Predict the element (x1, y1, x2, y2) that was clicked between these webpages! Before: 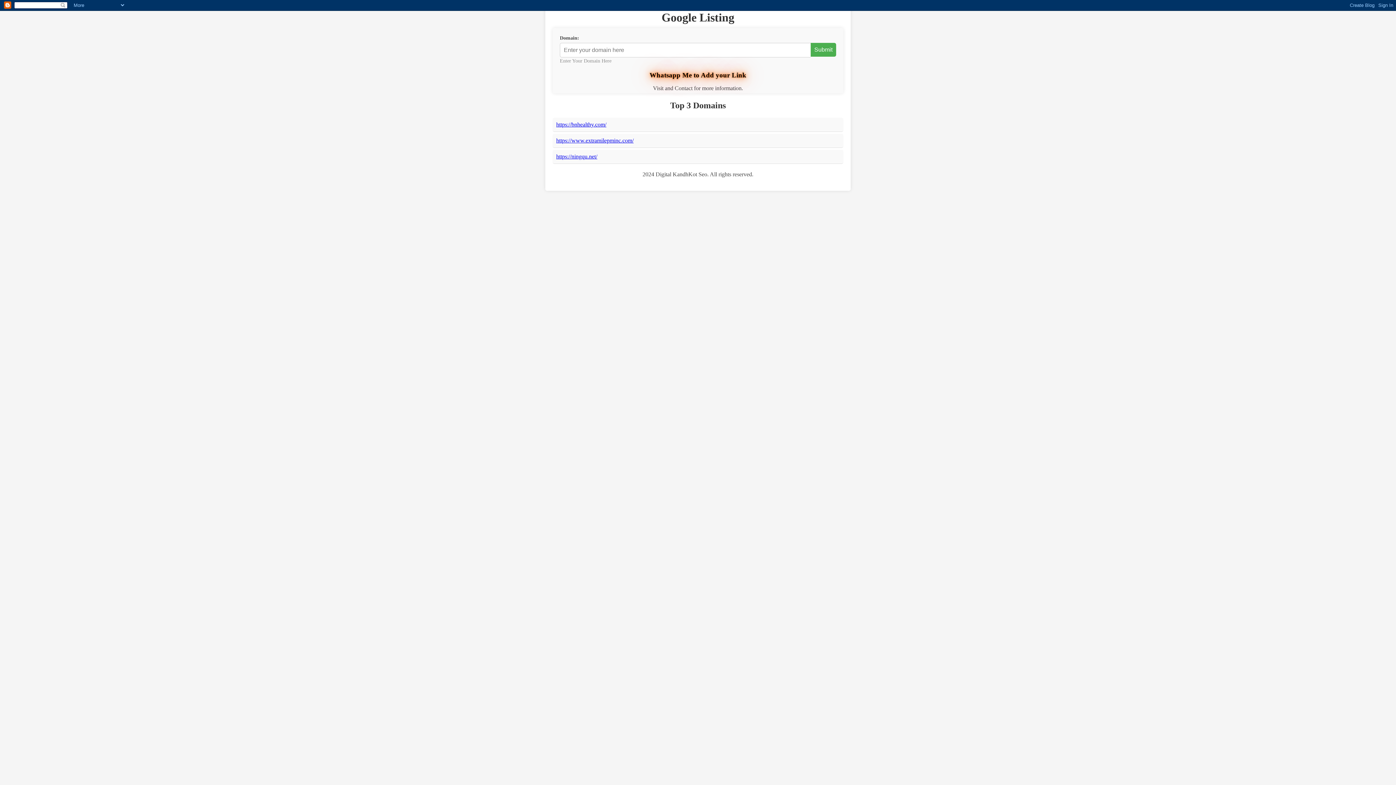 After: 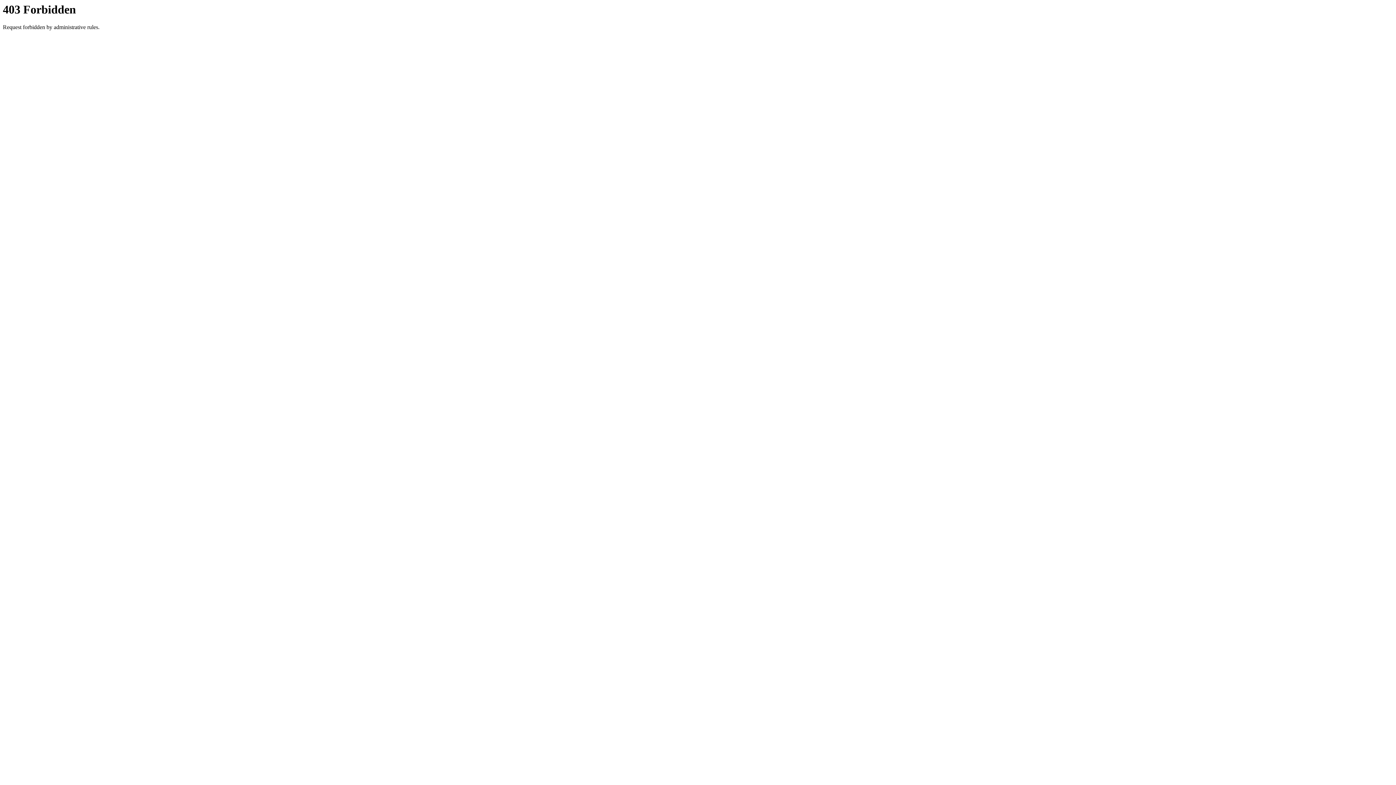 Action: label: https://www.extramilepminc.com/ bbox: (556, 137, 633, 143)